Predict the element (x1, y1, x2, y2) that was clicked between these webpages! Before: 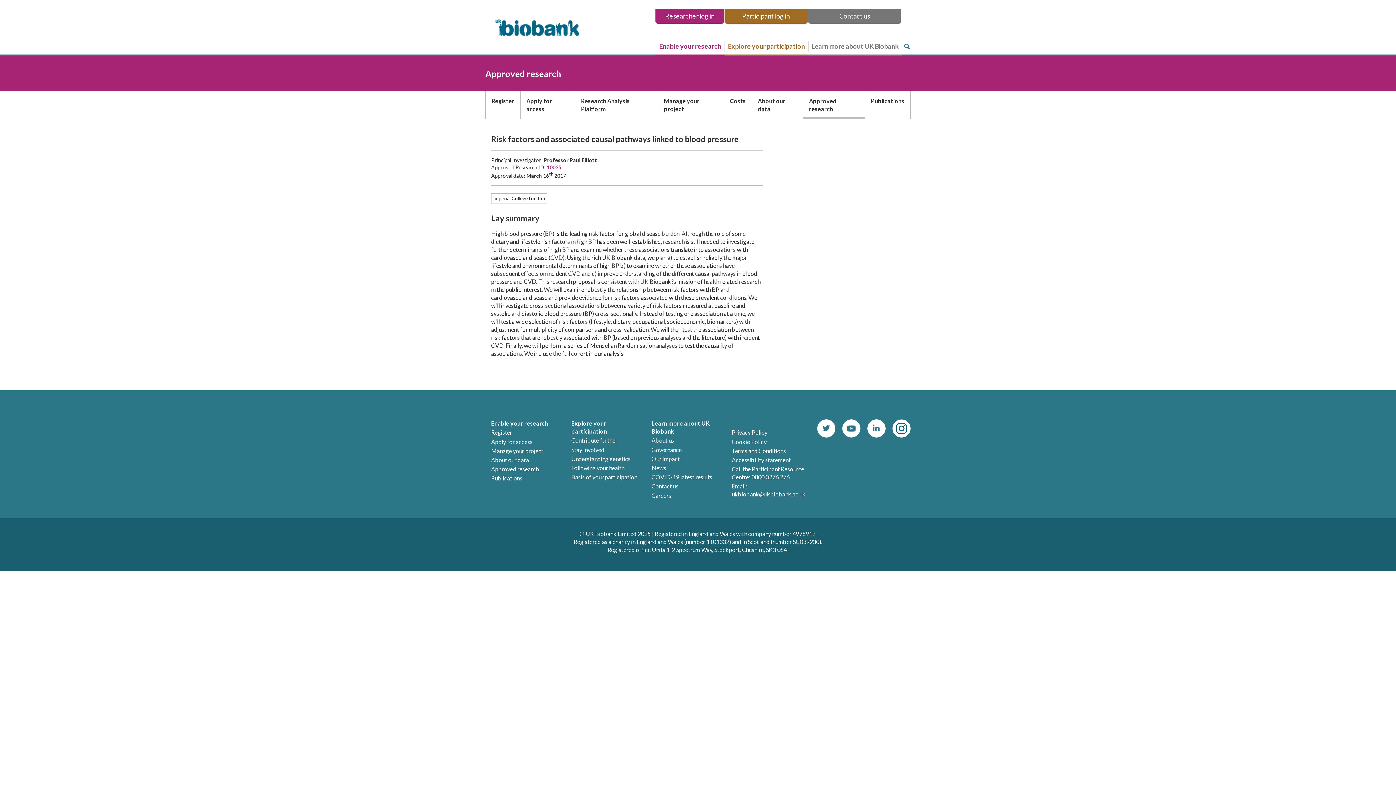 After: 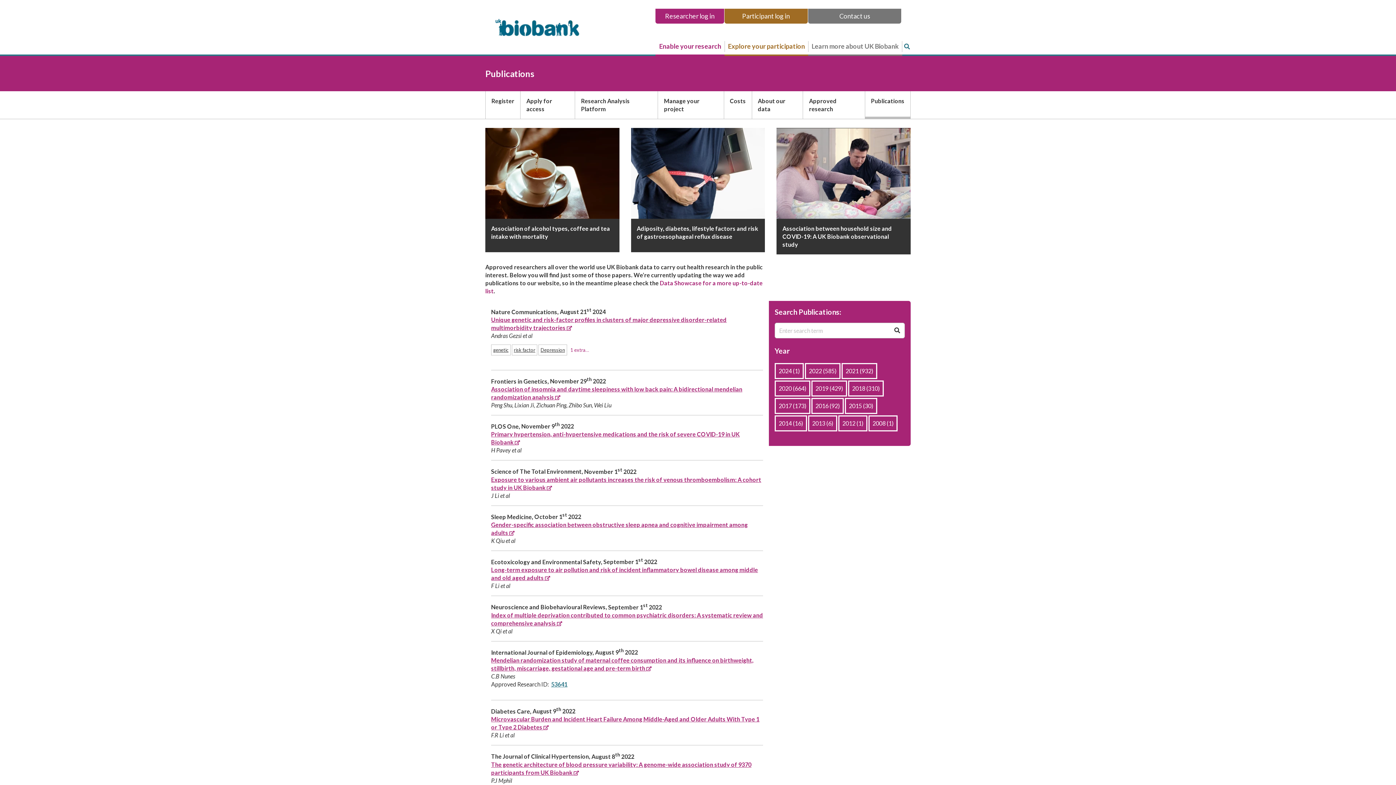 Action: label: Publications bbox: (491, 475, 522, 481)